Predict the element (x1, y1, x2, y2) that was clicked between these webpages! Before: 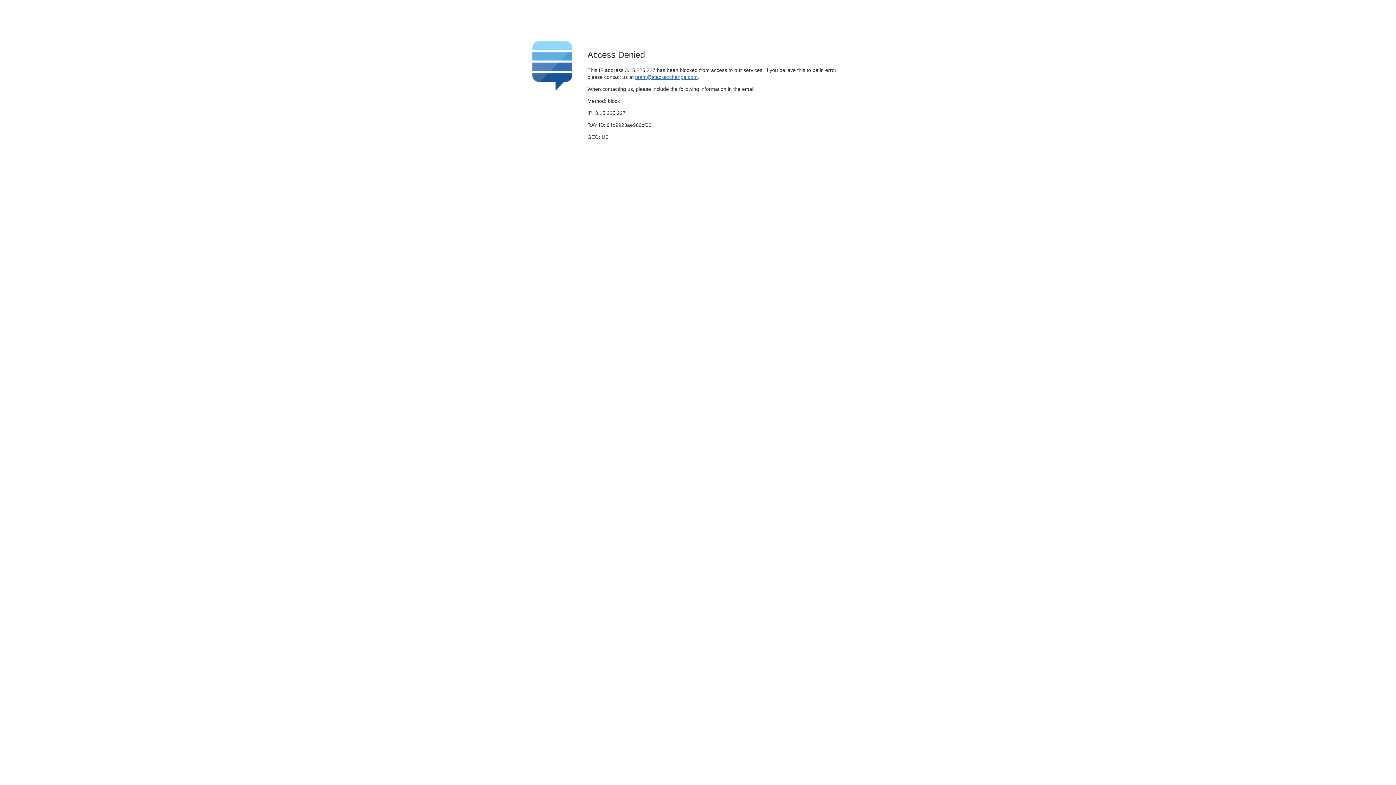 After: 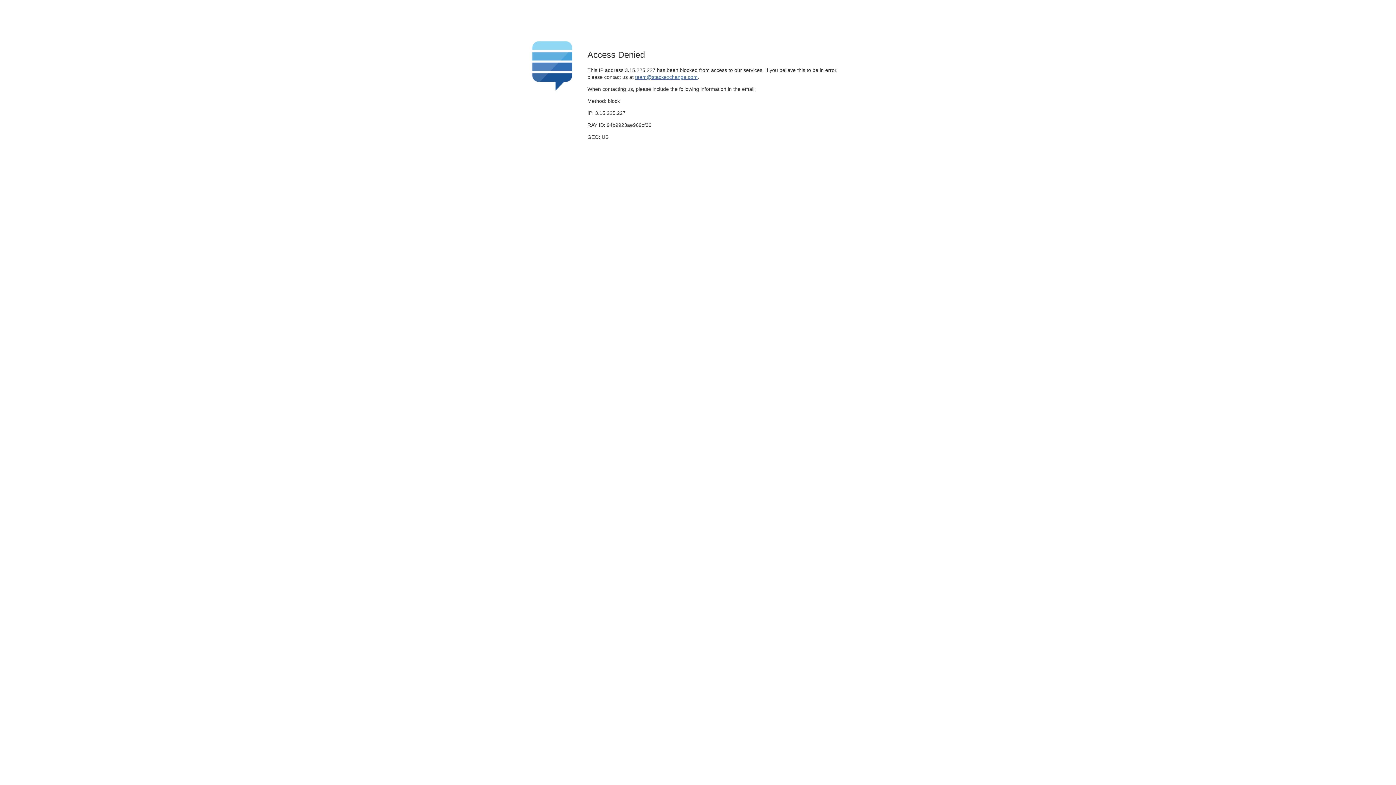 Action: label: team@stackexchange.com bbox: (635, 74, 697, 79)